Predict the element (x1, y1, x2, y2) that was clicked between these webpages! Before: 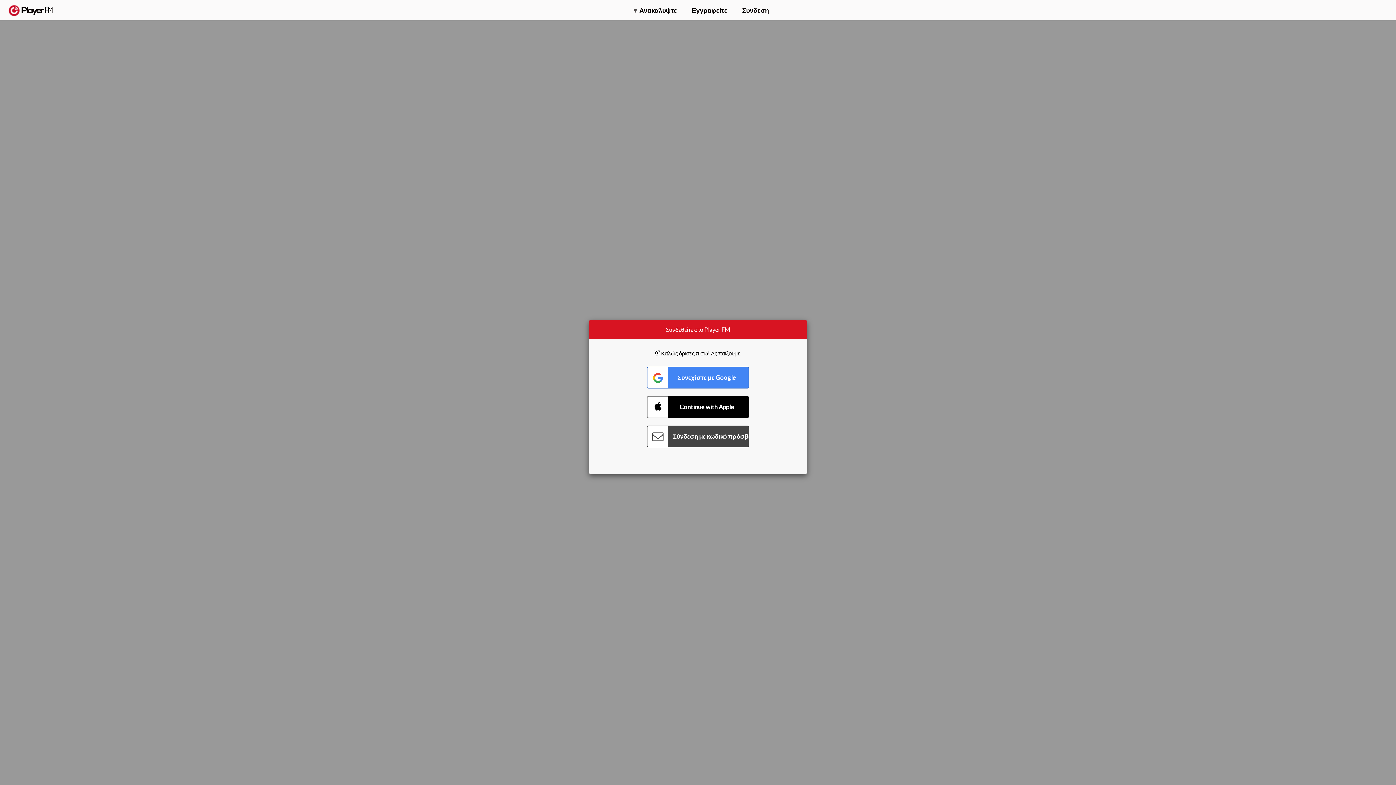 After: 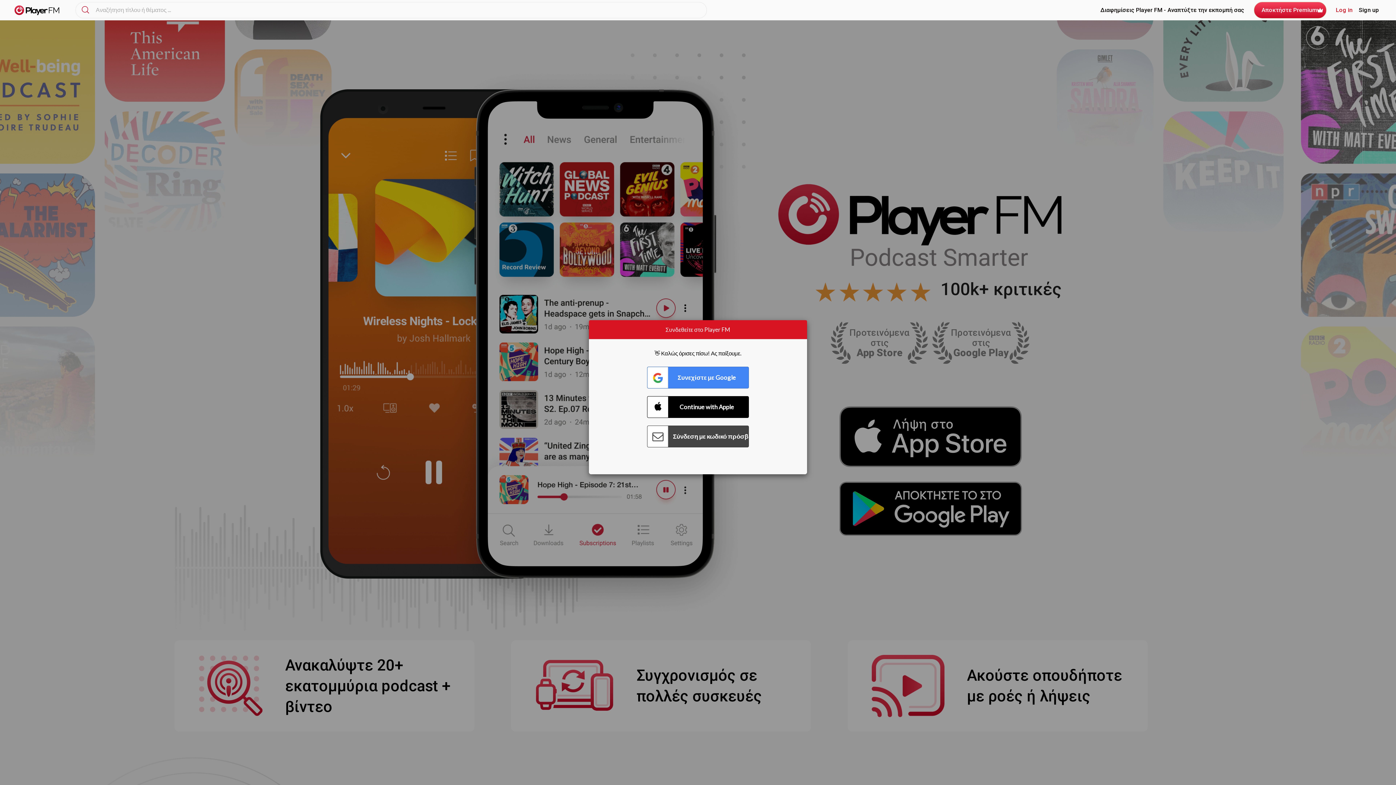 Action: label:   bbox: (8, 5, 52, 15)